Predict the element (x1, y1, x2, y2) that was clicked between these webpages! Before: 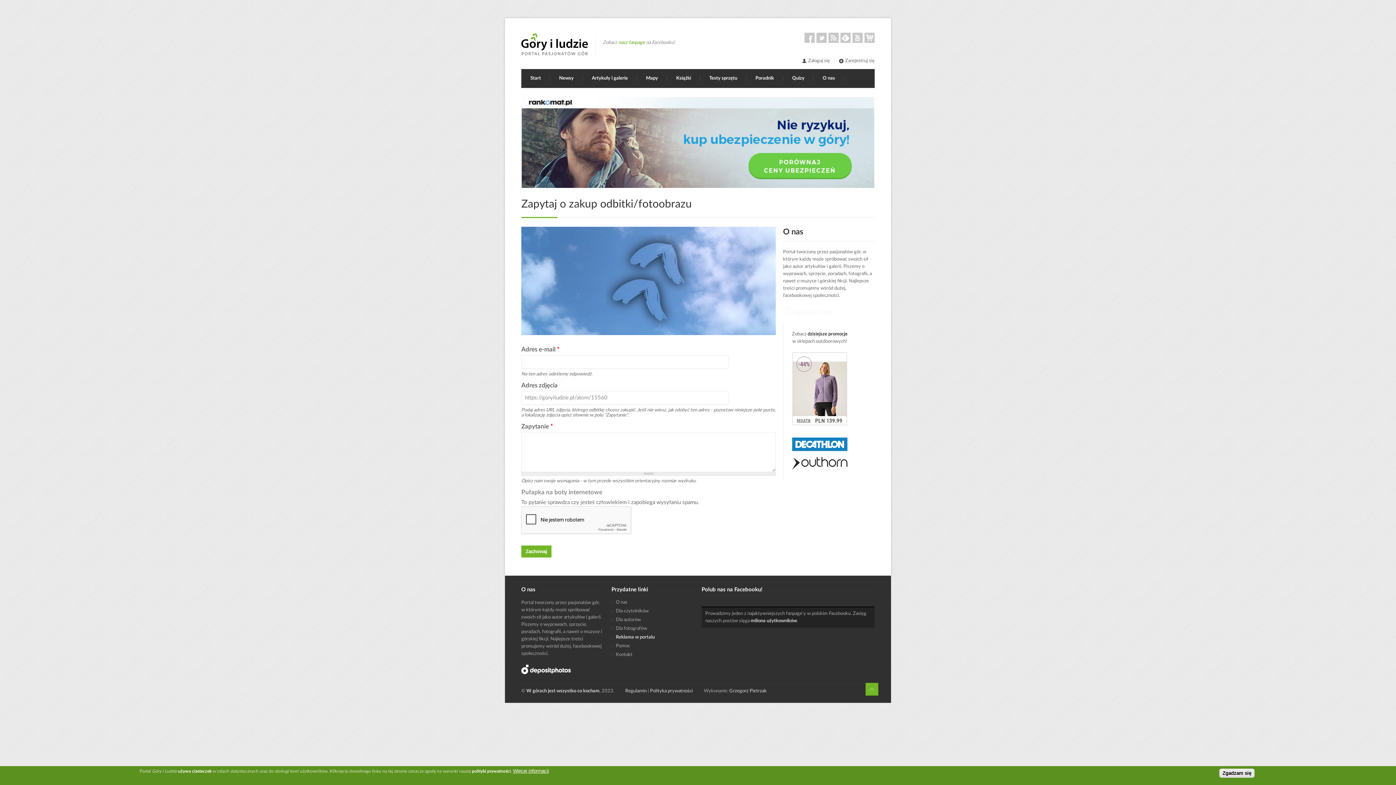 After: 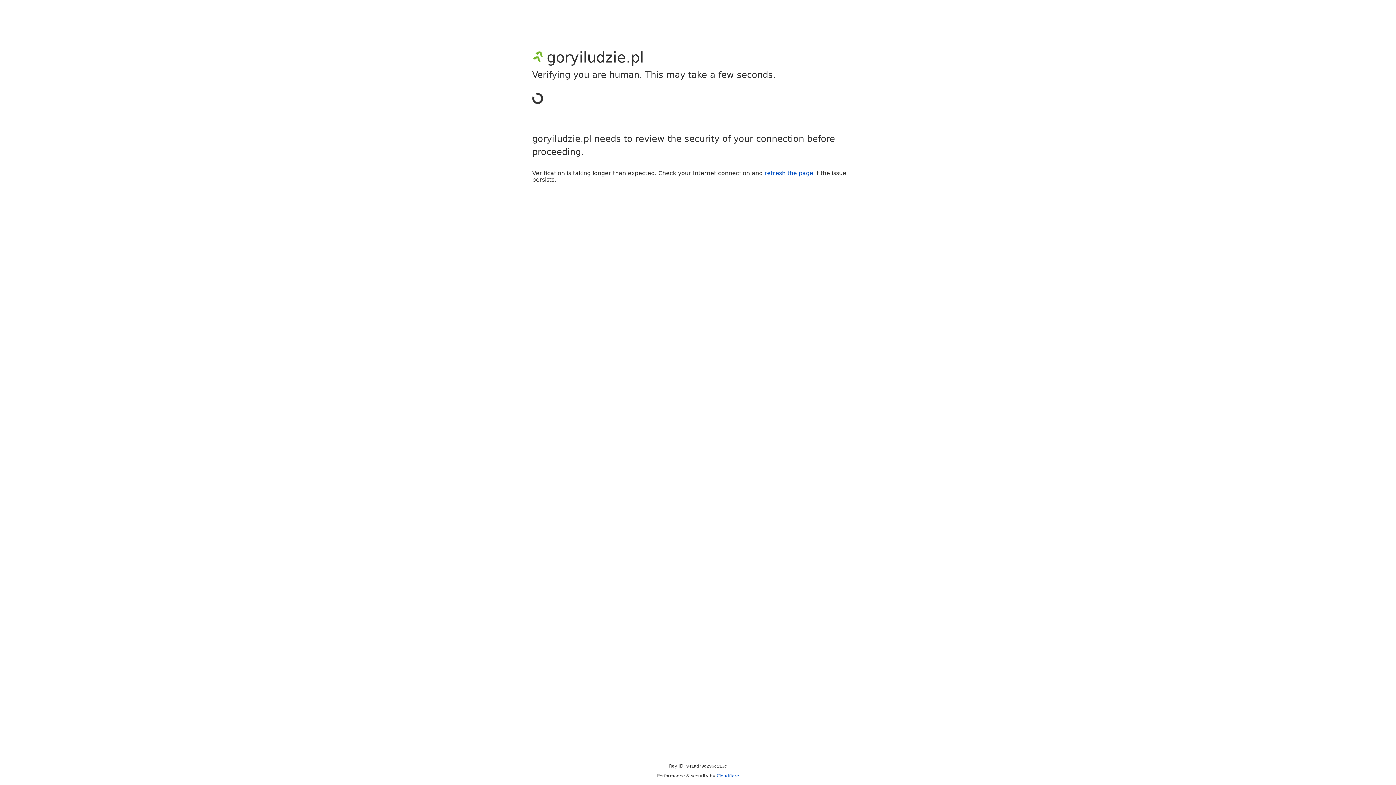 Action: label: Zarejestruj się bbox: (838, 58, 874, 63)